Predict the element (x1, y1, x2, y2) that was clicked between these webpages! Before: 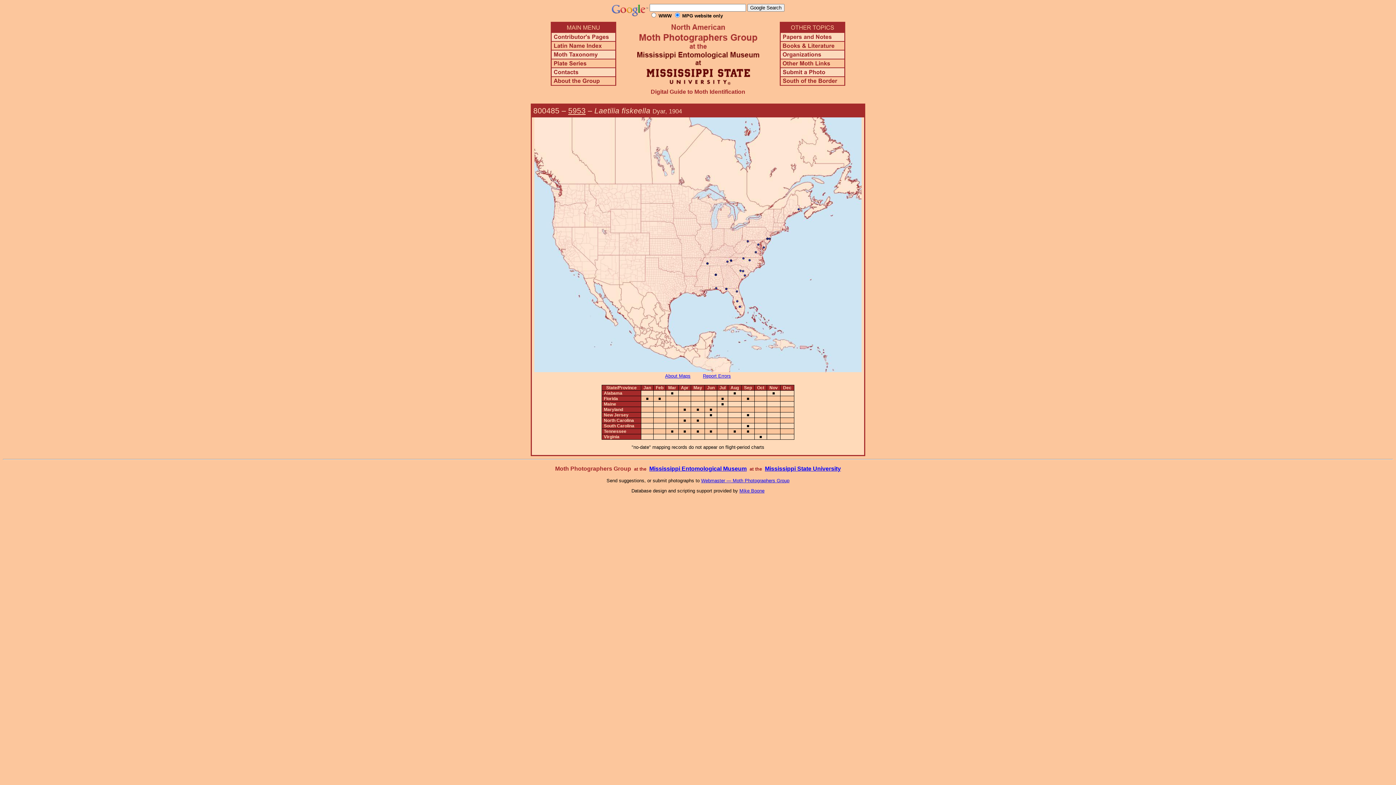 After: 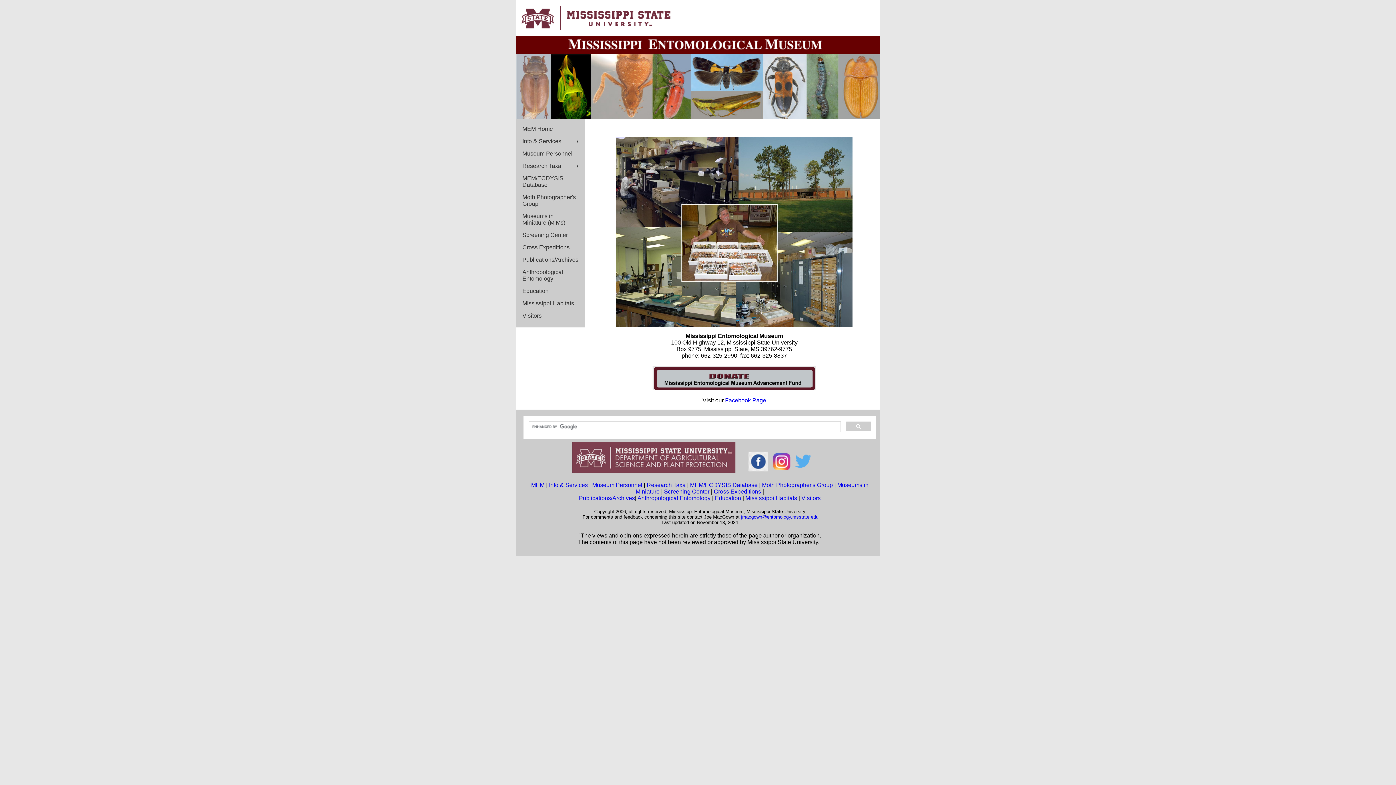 Action: bbox: (649, 465, 746, 472) label: Mississippi Entomological Museum